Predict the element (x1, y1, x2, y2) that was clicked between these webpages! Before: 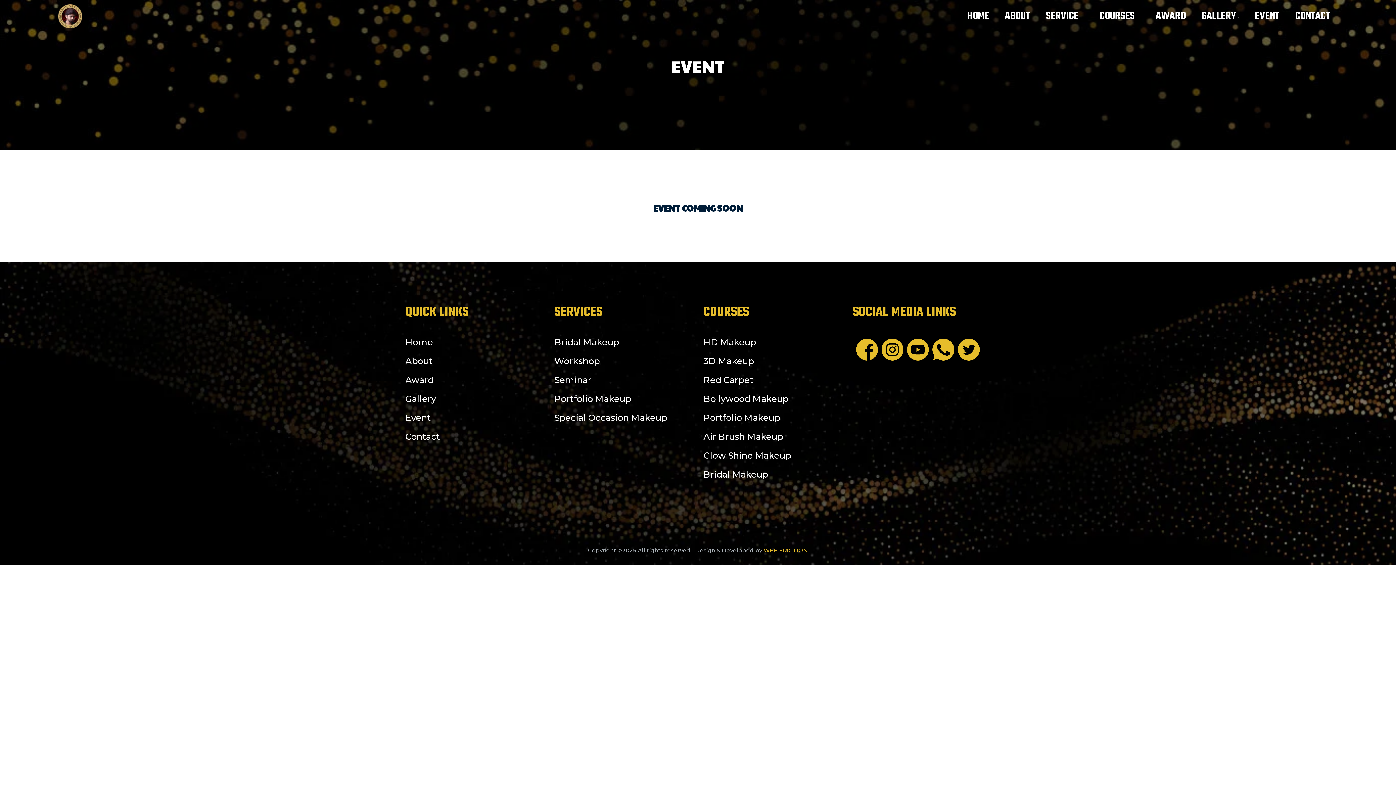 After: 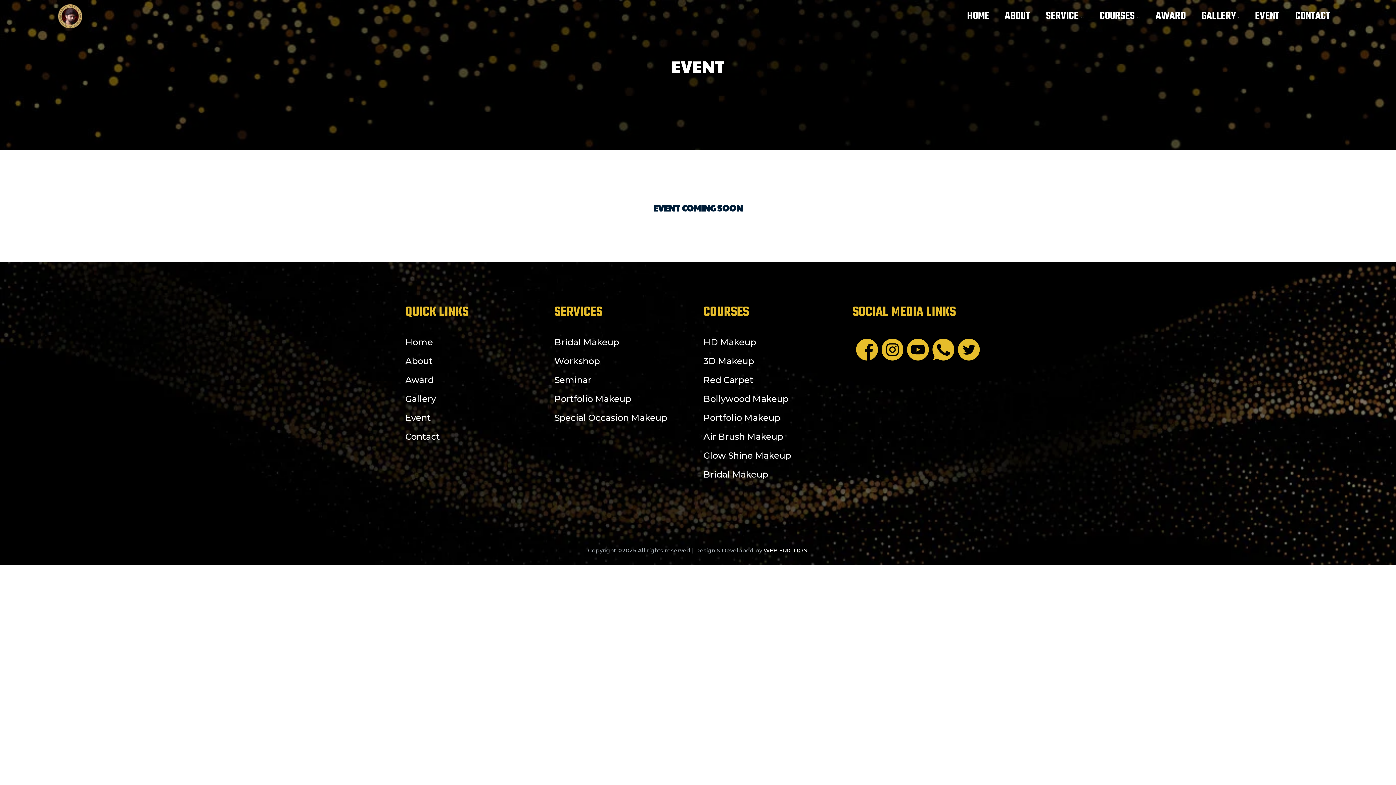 Action: bbox: (763, 547, 808, 554) label: WEB FRICTION